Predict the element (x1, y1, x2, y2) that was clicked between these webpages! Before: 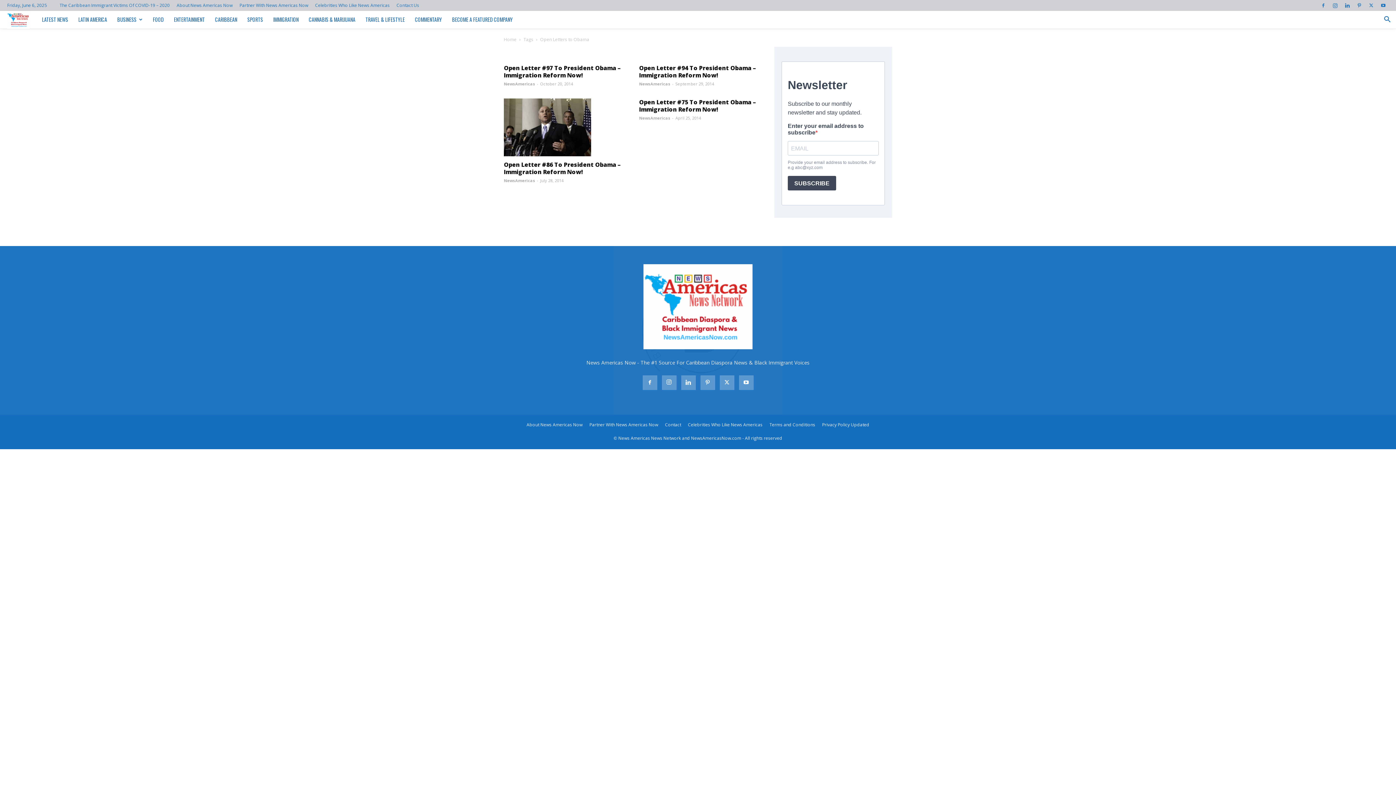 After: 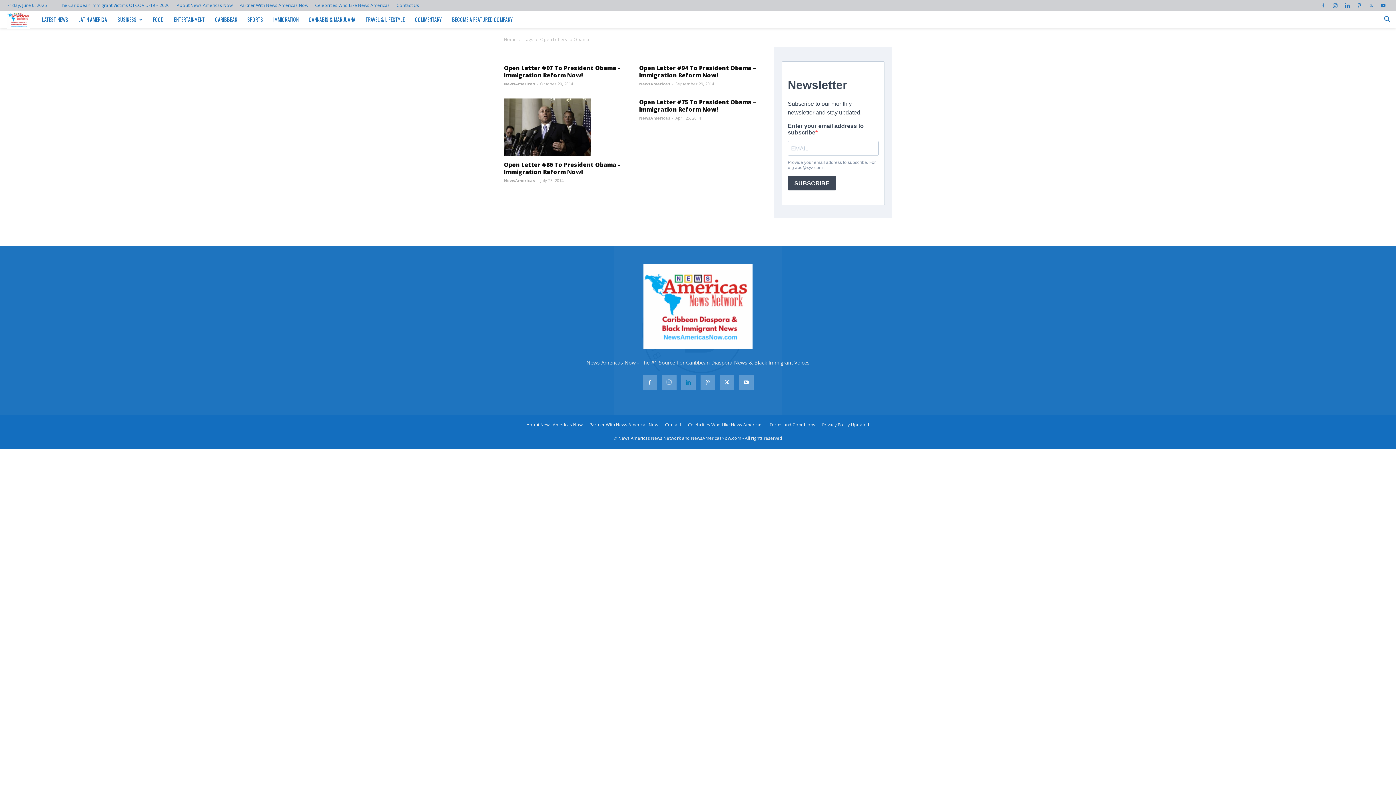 Action: bbox: (681, 375, 695, 390)